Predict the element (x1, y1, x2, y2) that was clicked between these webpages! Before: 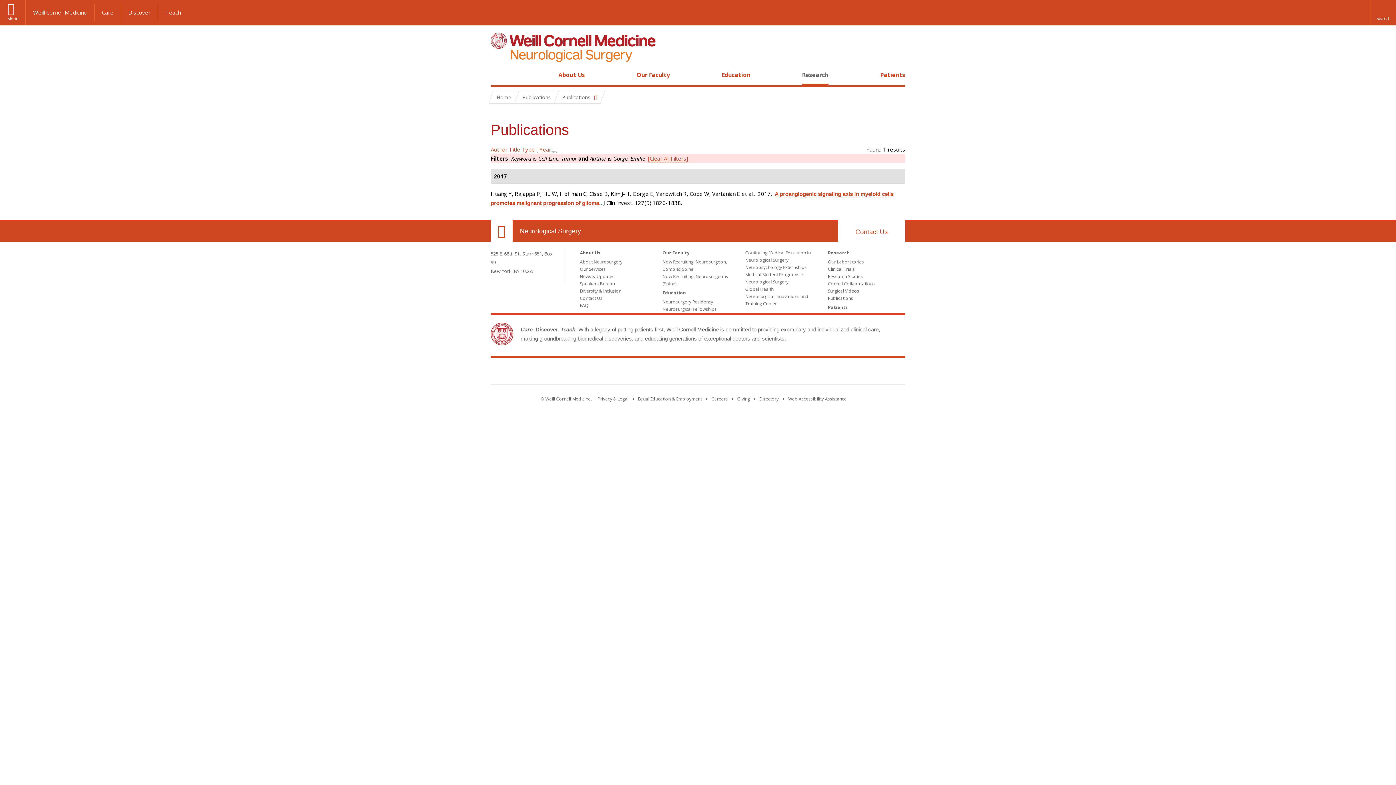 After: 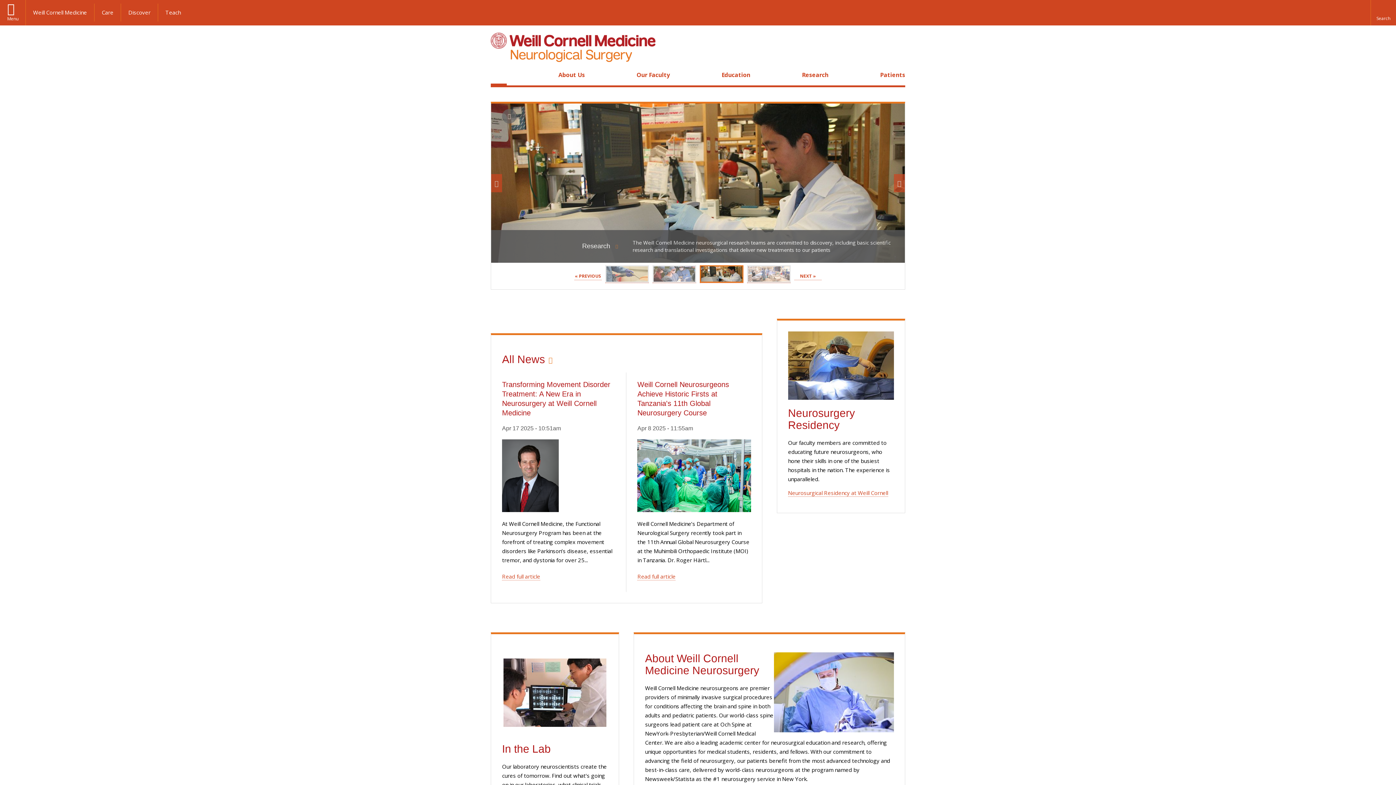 Action: label: Home bbox: (494, 70, 503, 79)